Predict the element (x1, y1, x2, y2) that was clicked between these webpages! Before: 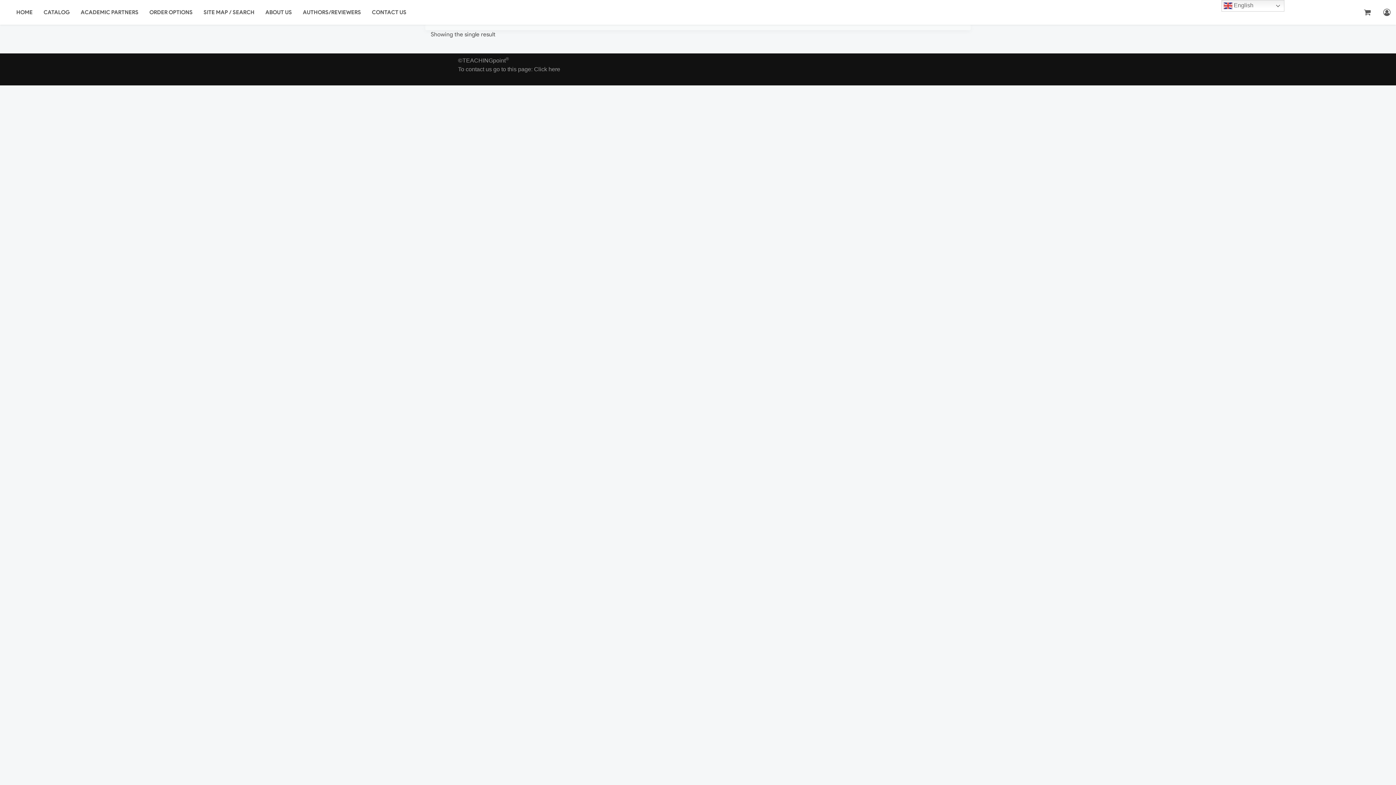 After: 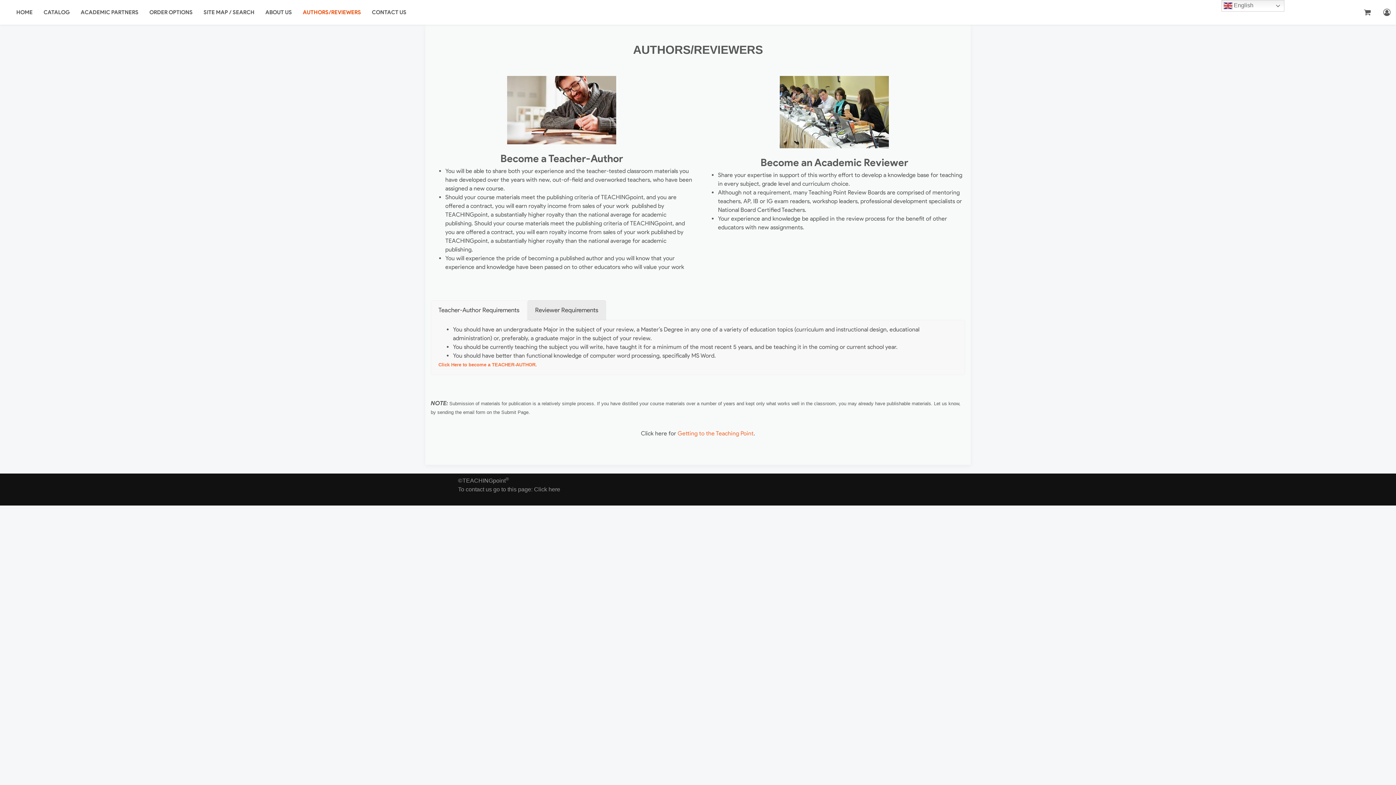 Action: bbox: (297, 0, 366, 24) label: AUTHORS/REVIEWERS